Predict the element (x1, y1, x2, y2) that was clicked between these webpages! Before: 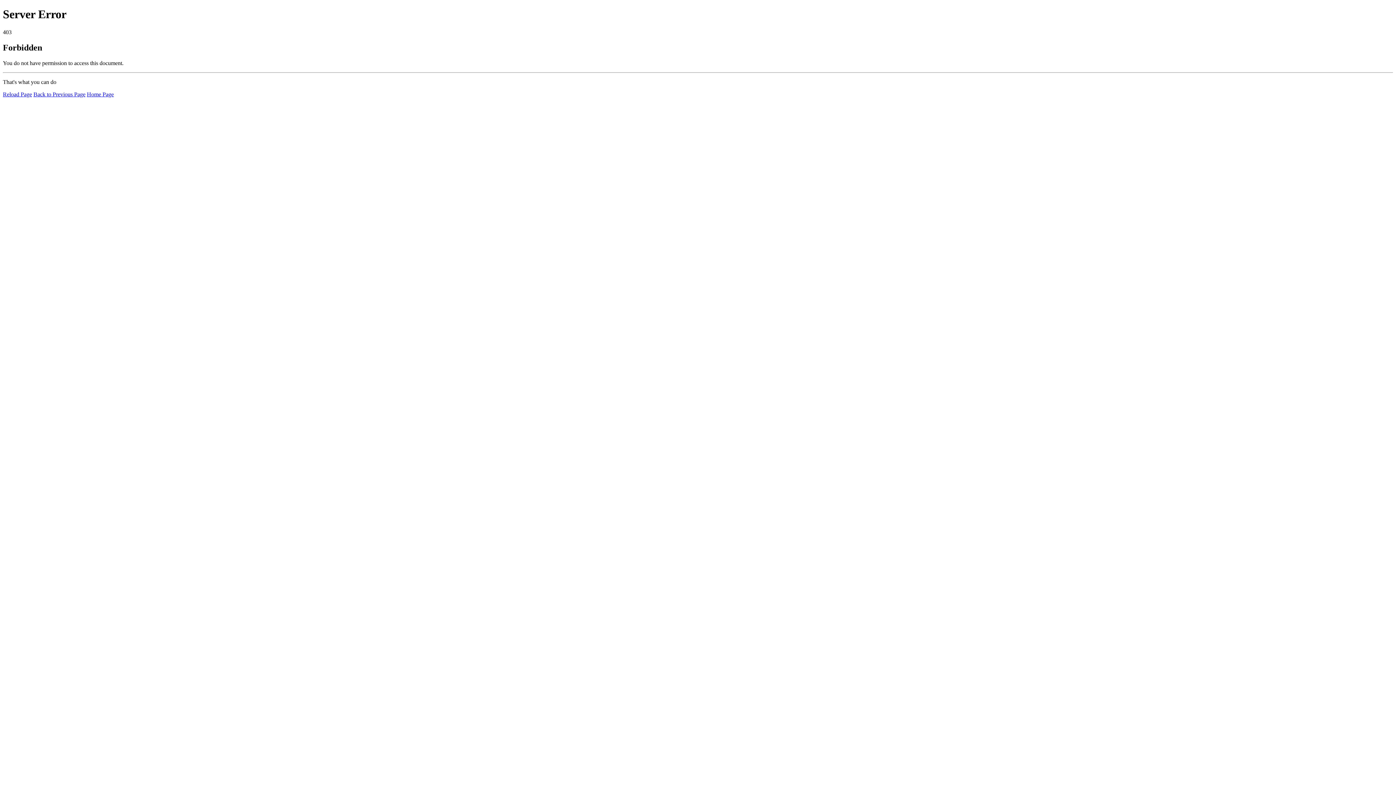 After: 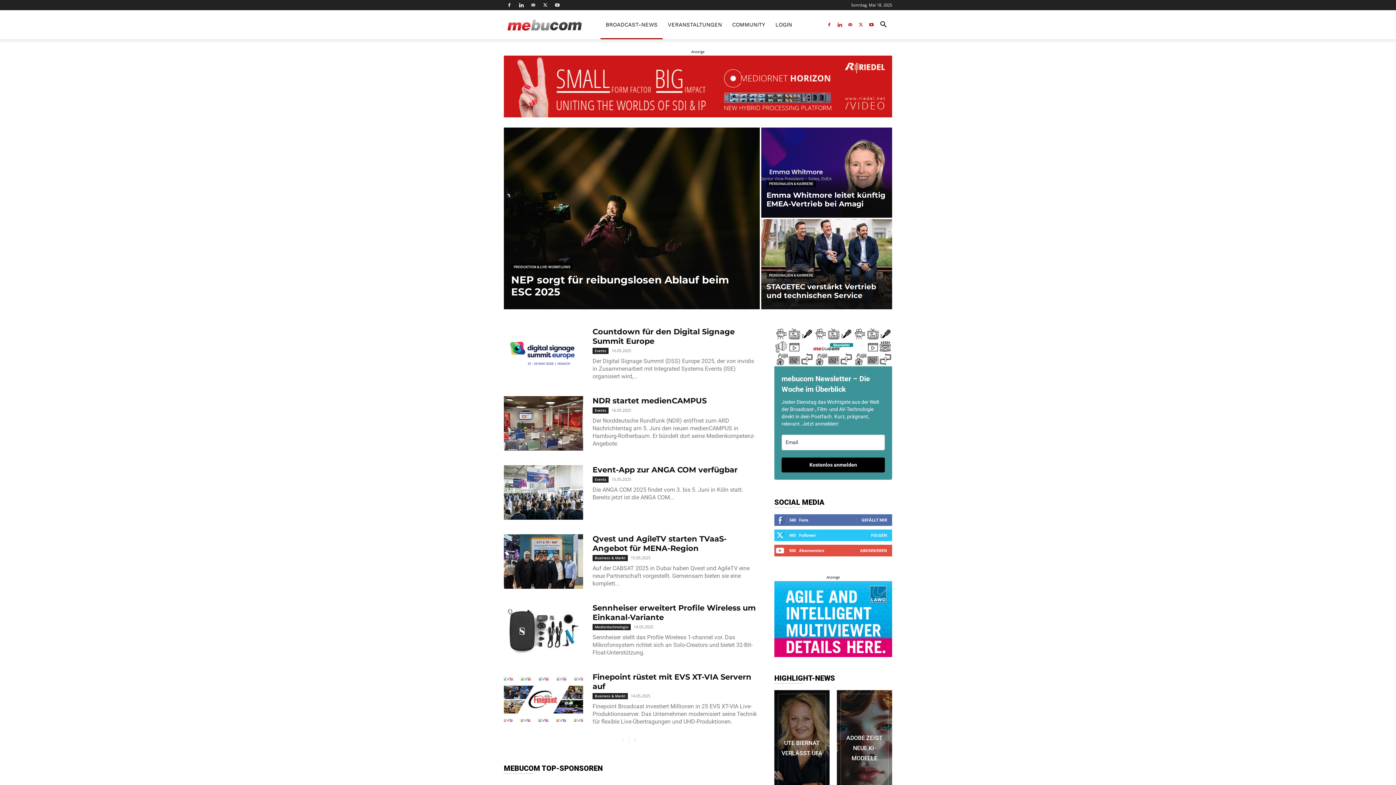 Action: label: Home Page bbox: (86, 91, 113, 97)